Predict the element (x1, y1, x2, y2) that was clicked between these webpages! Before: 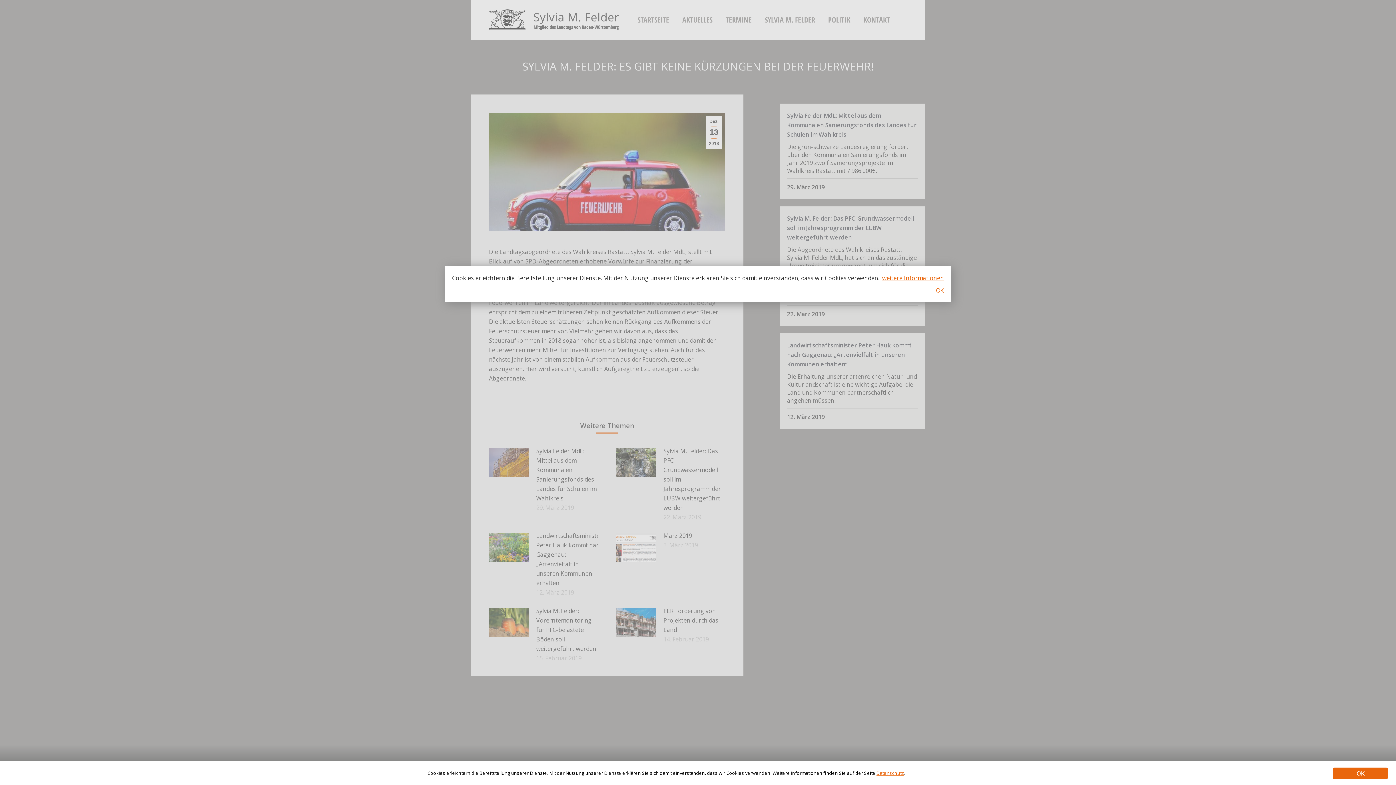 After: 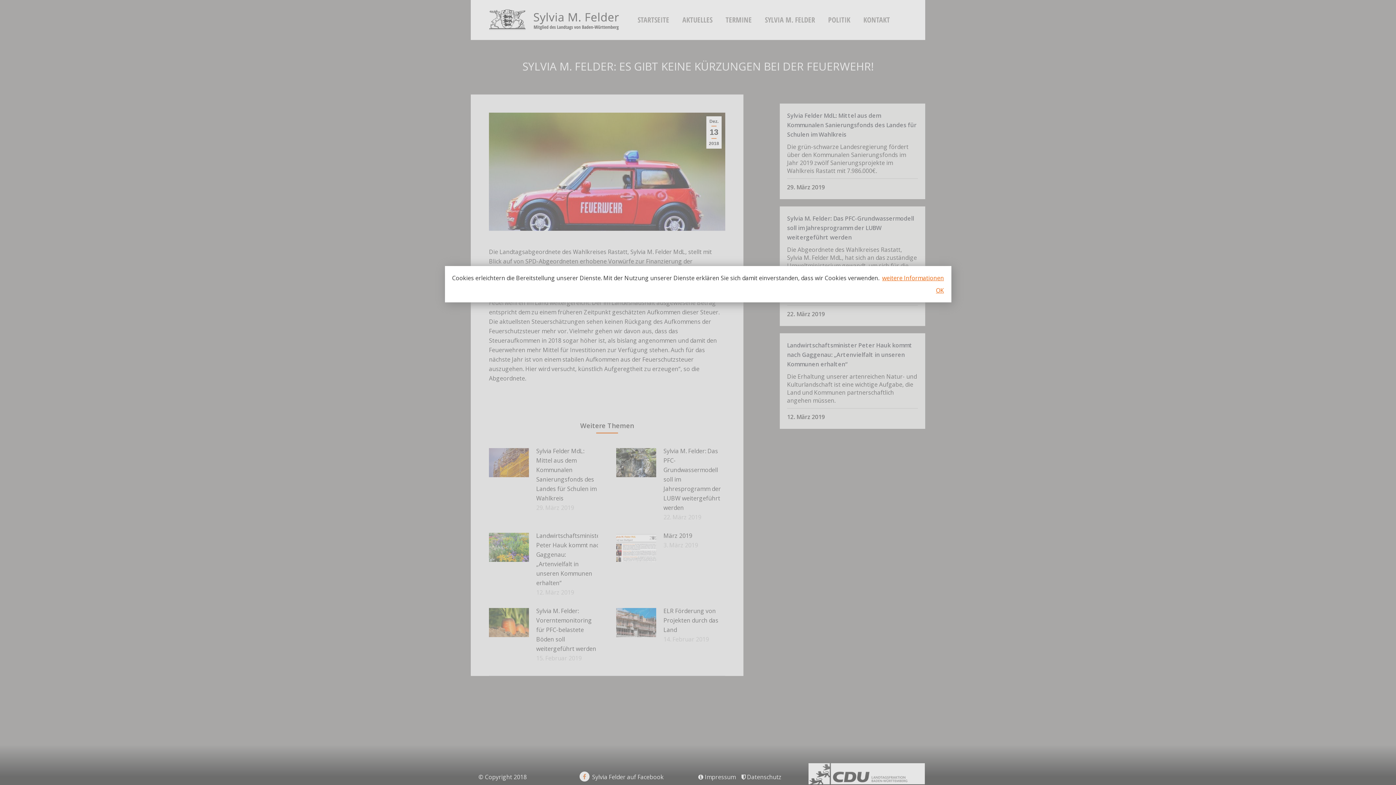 Action: bbox: (1333, 768, 1388, 779) label: OK